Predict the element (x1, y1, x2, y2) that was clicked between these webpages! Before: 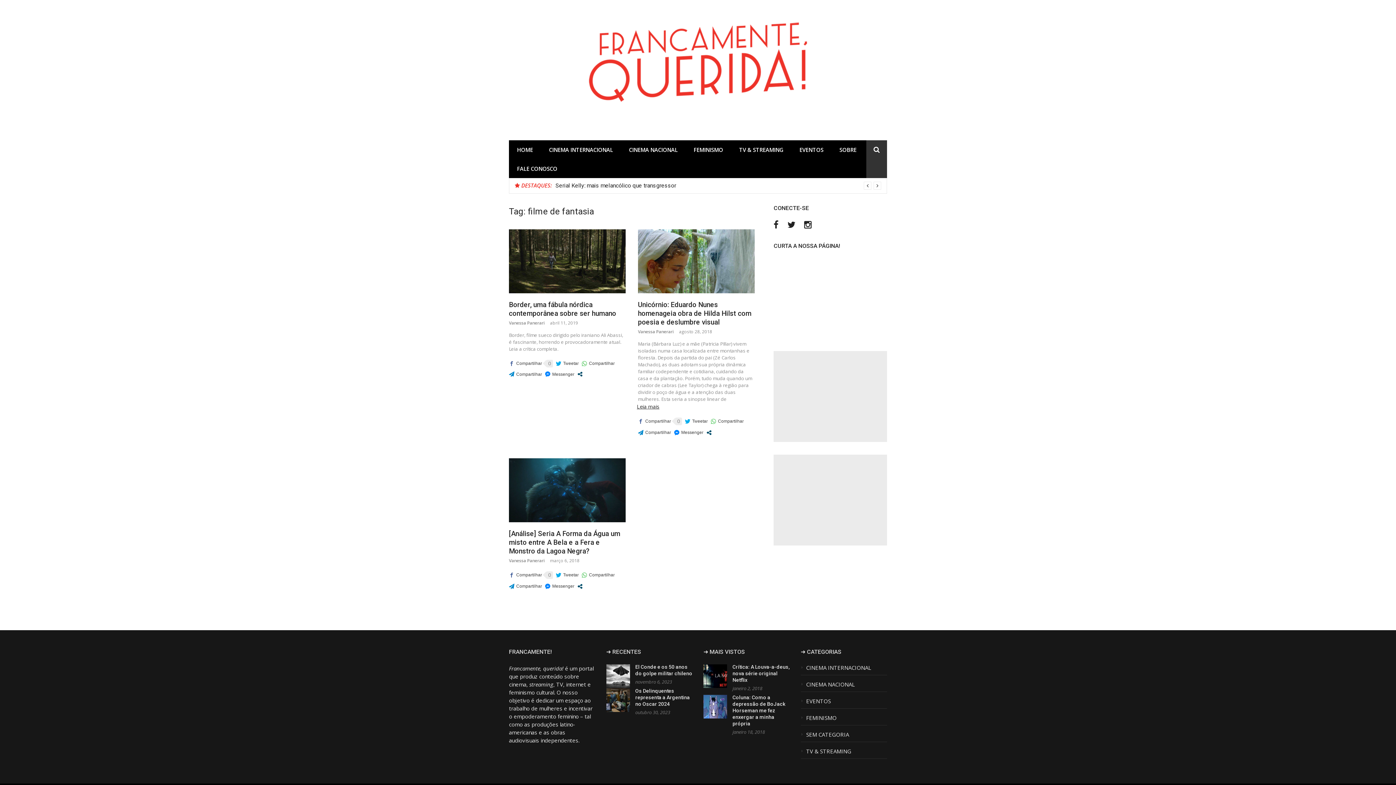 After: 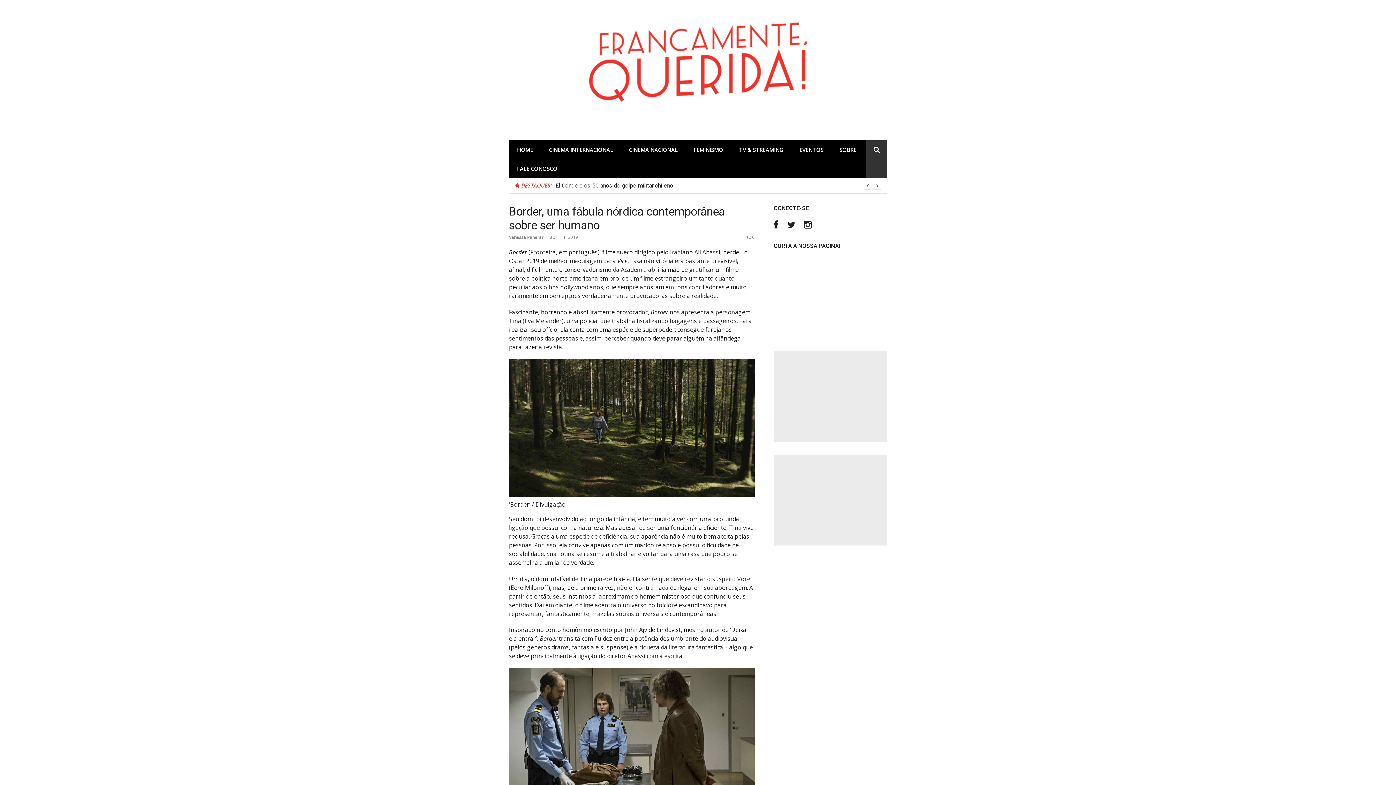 Action: bbox: (509, 300, 616, 317) label: Border, uma fábula nórdica contemporânea sobre ser humano